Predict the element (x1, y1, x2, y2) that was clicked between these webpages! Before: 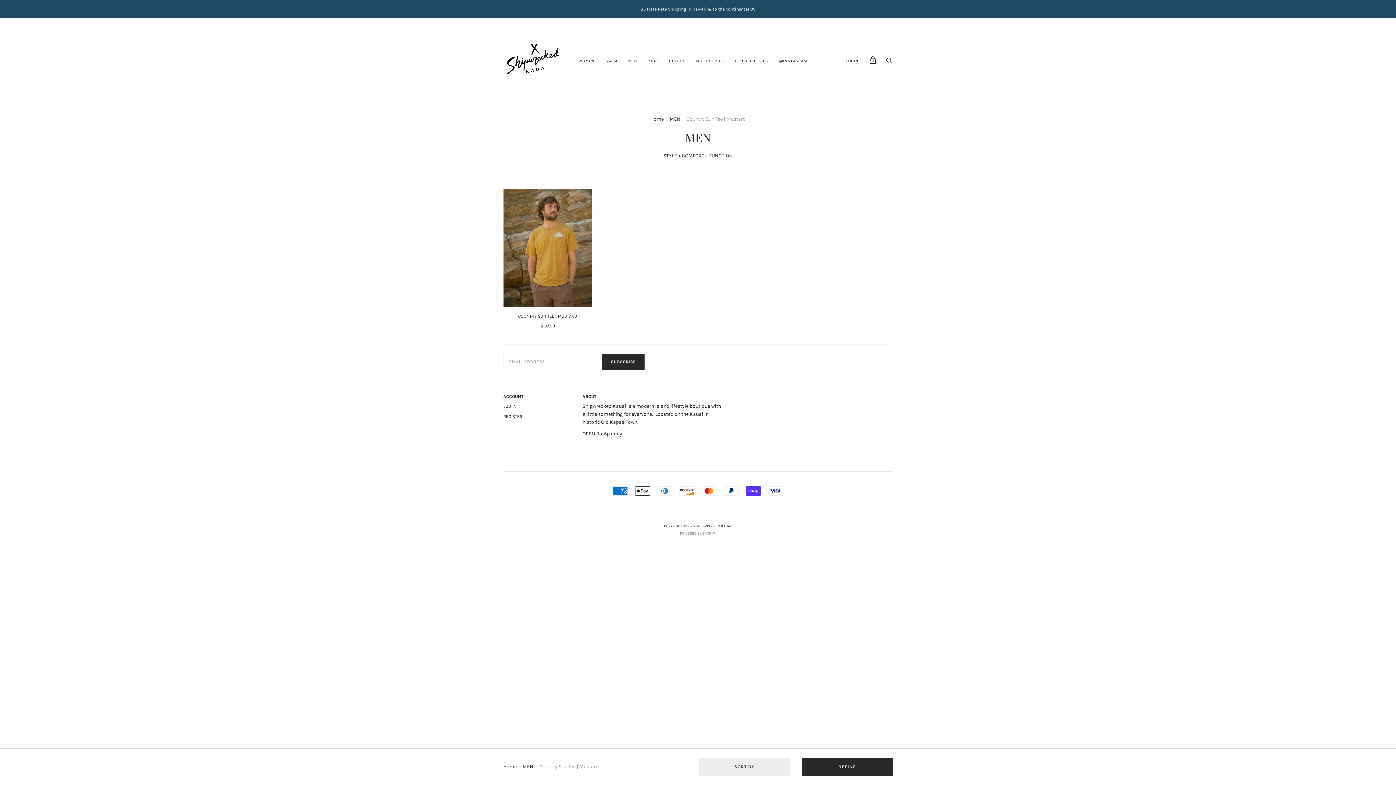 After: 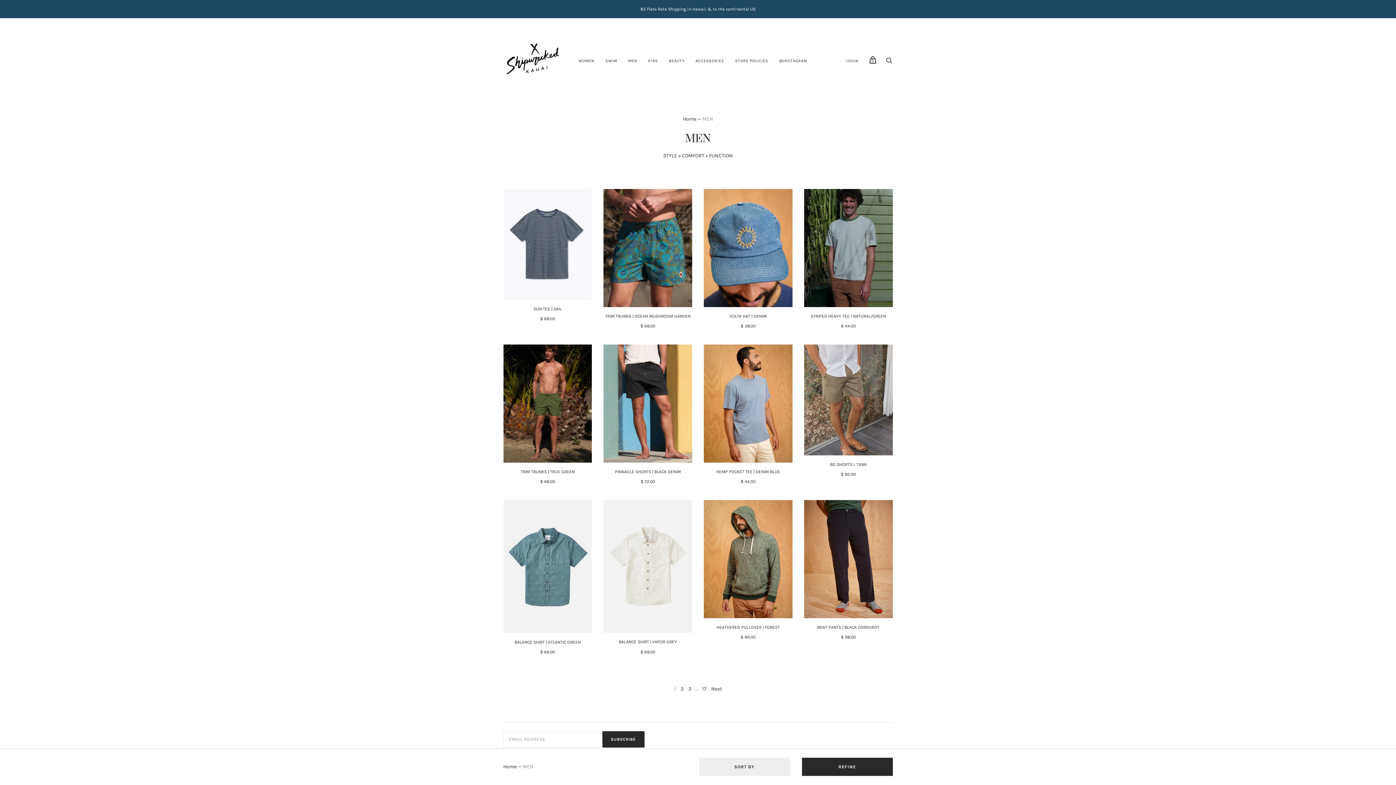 Action: label: MEN bbox: (622, 53, 642, 68)